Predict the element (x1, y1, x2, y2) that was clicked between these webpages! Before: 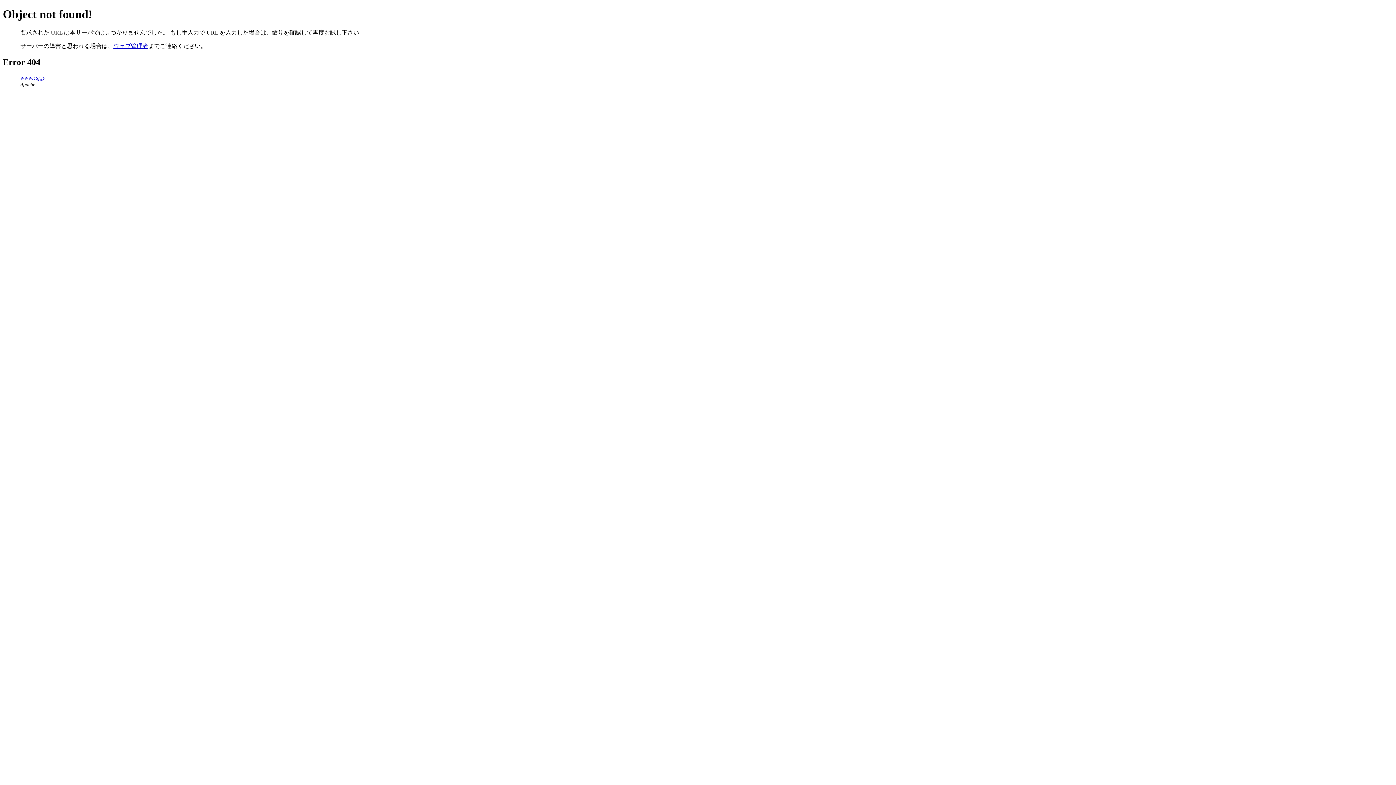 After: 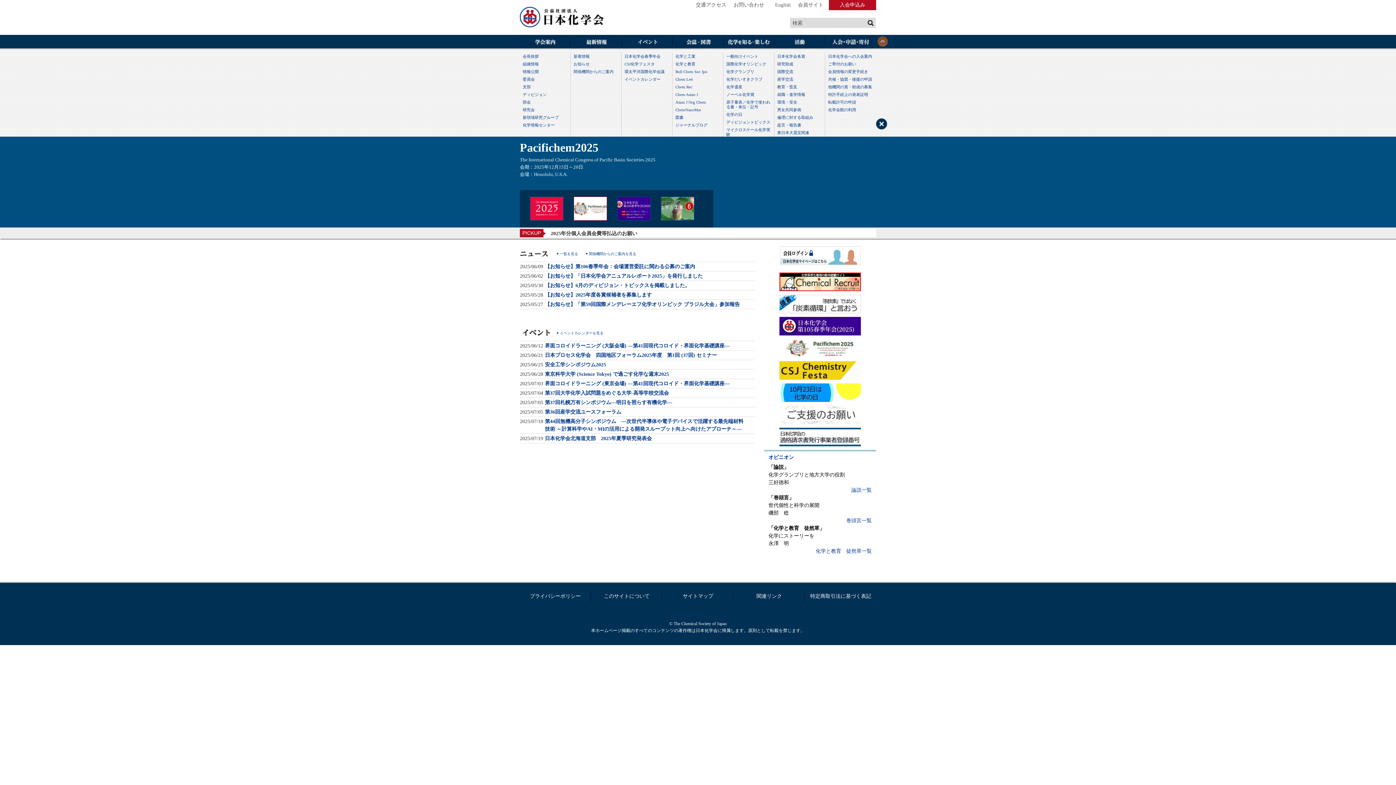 Action: bbox: (20, 74, 45, 80) label: www.csj.jp